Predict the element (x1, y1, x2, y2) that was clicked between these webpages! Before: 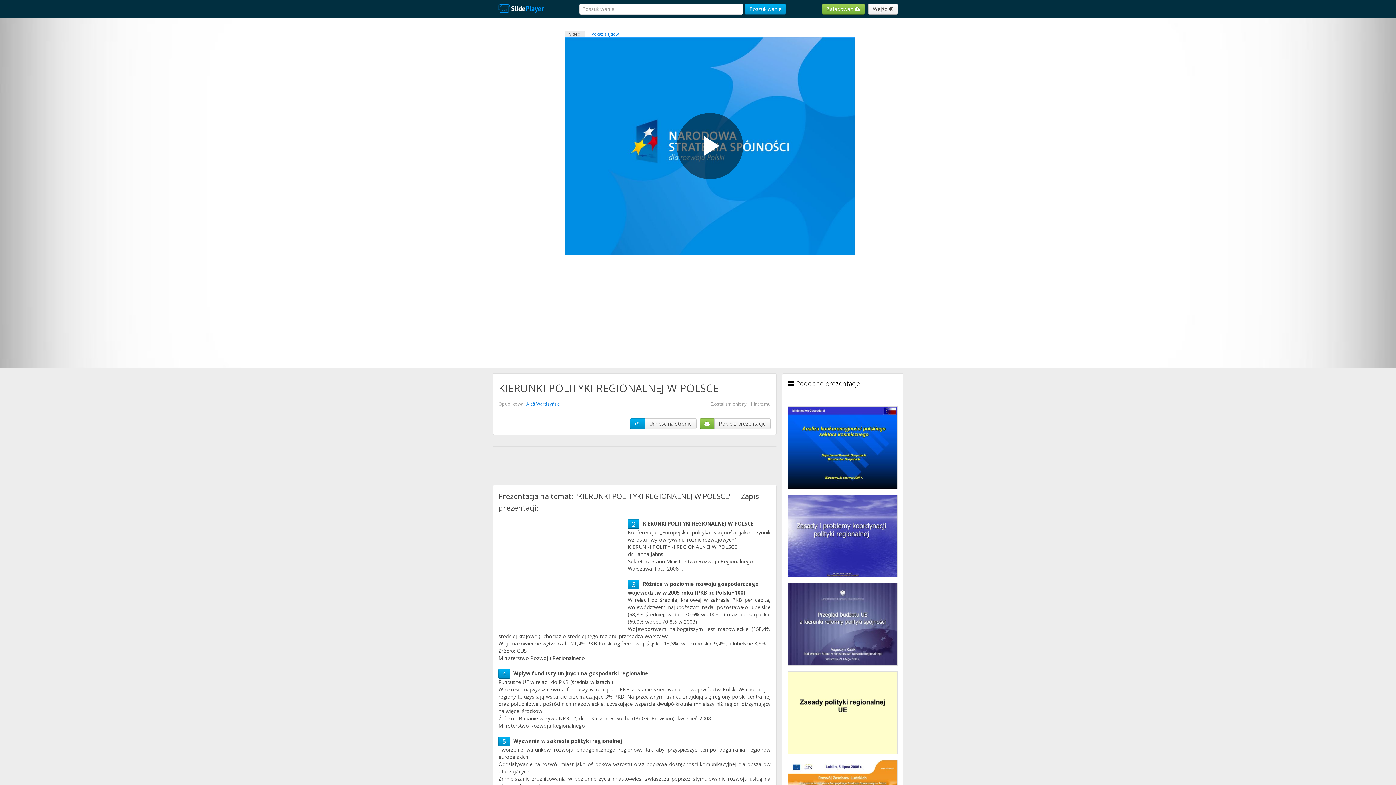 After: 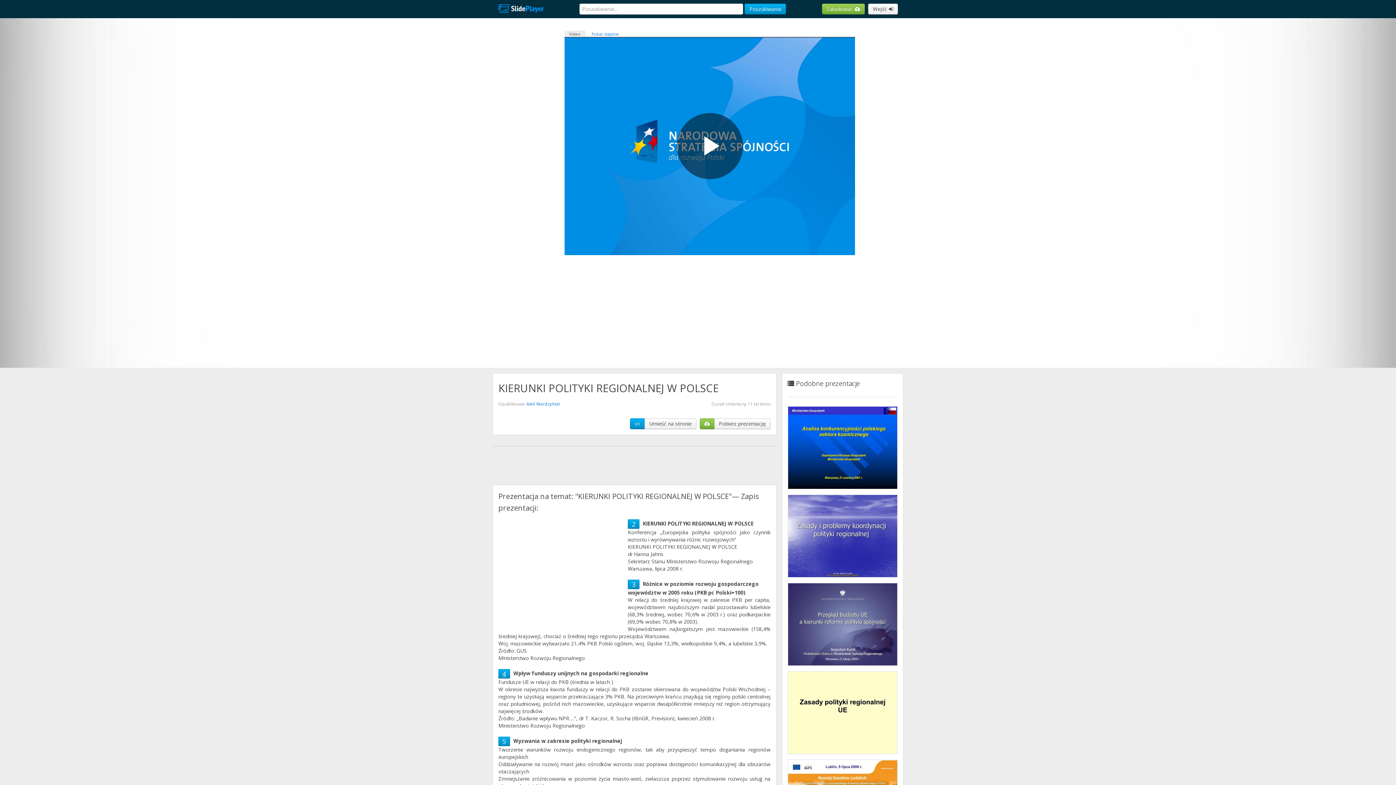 Action: bbox: (502, 669, 506, 678) label: 4